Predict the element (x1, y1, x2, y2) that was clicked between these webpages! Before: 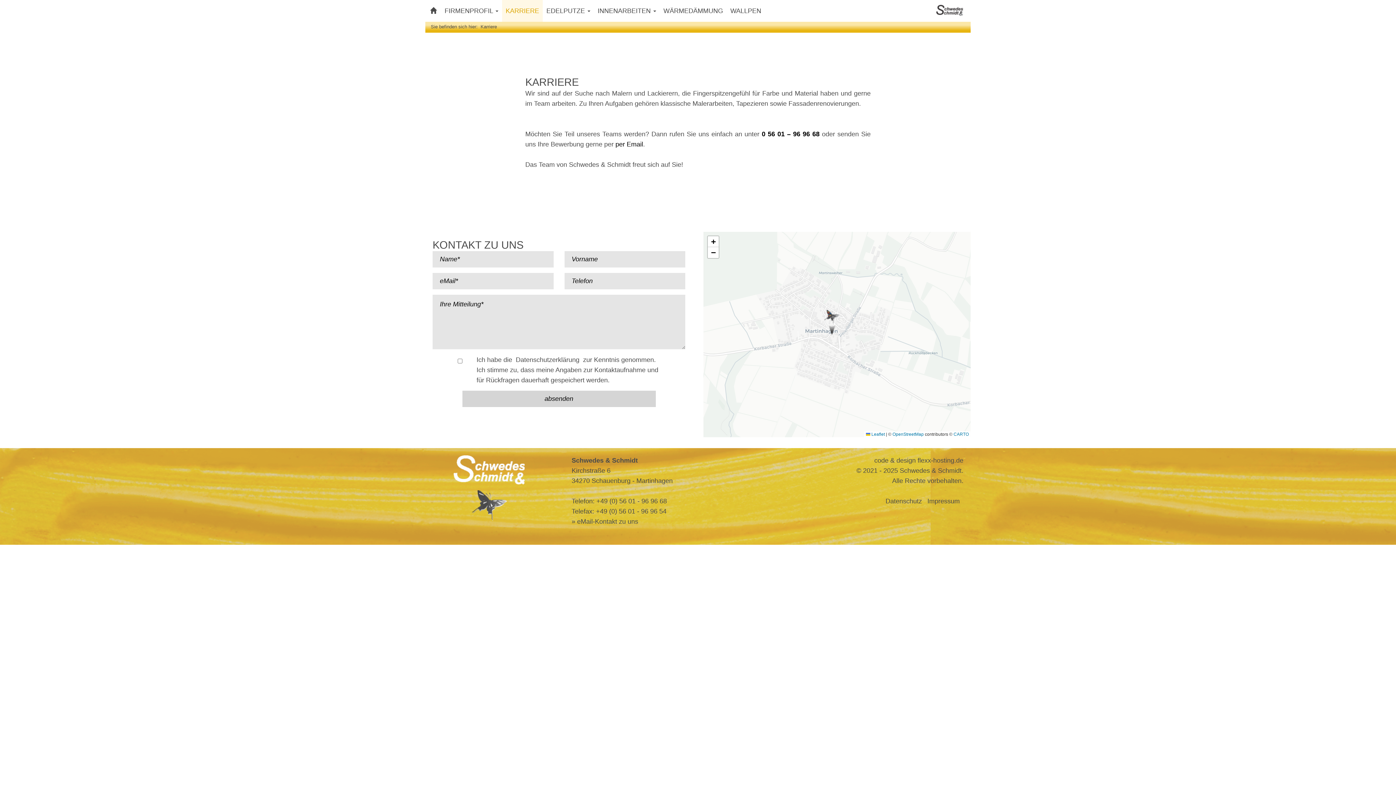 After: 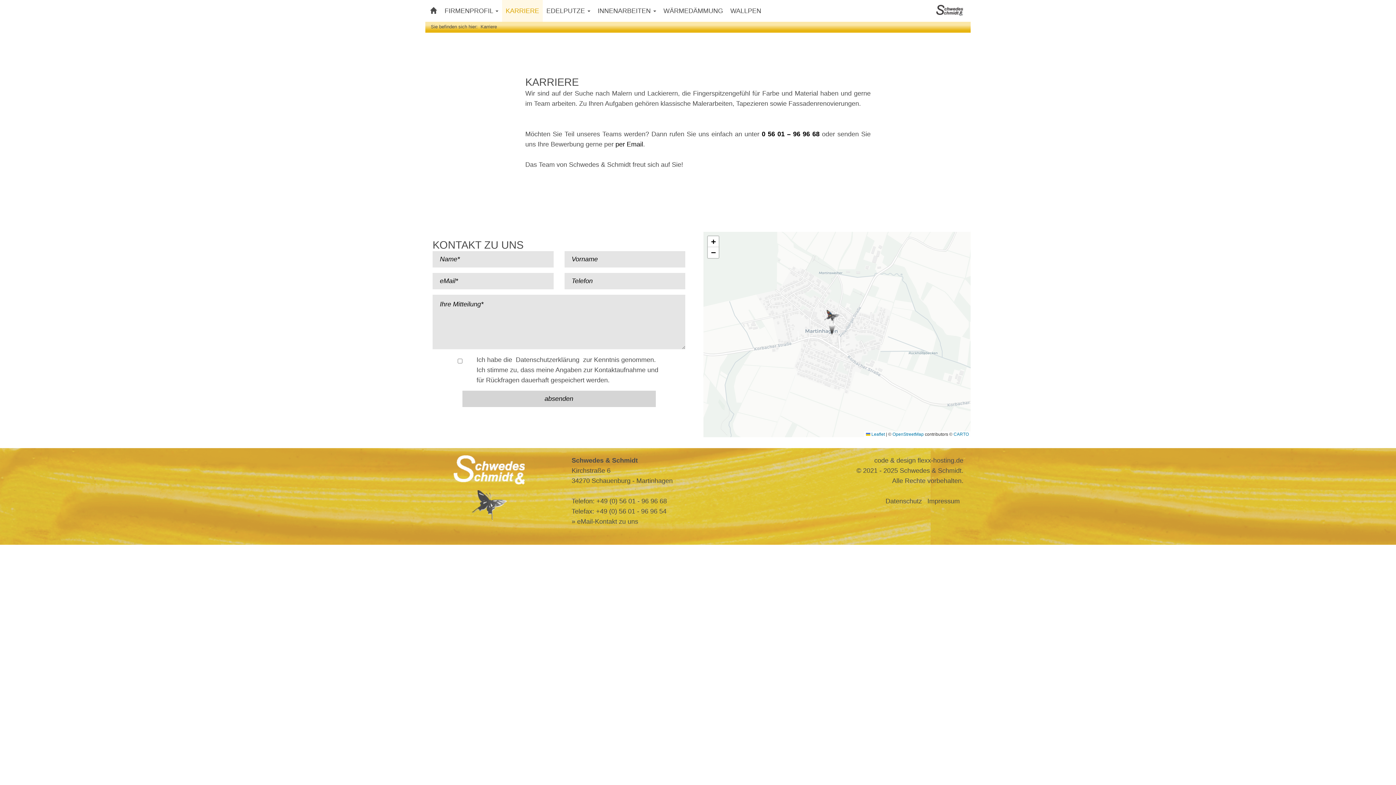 Action: bbox: (502, 0, 542, 21) label: KARRIERE